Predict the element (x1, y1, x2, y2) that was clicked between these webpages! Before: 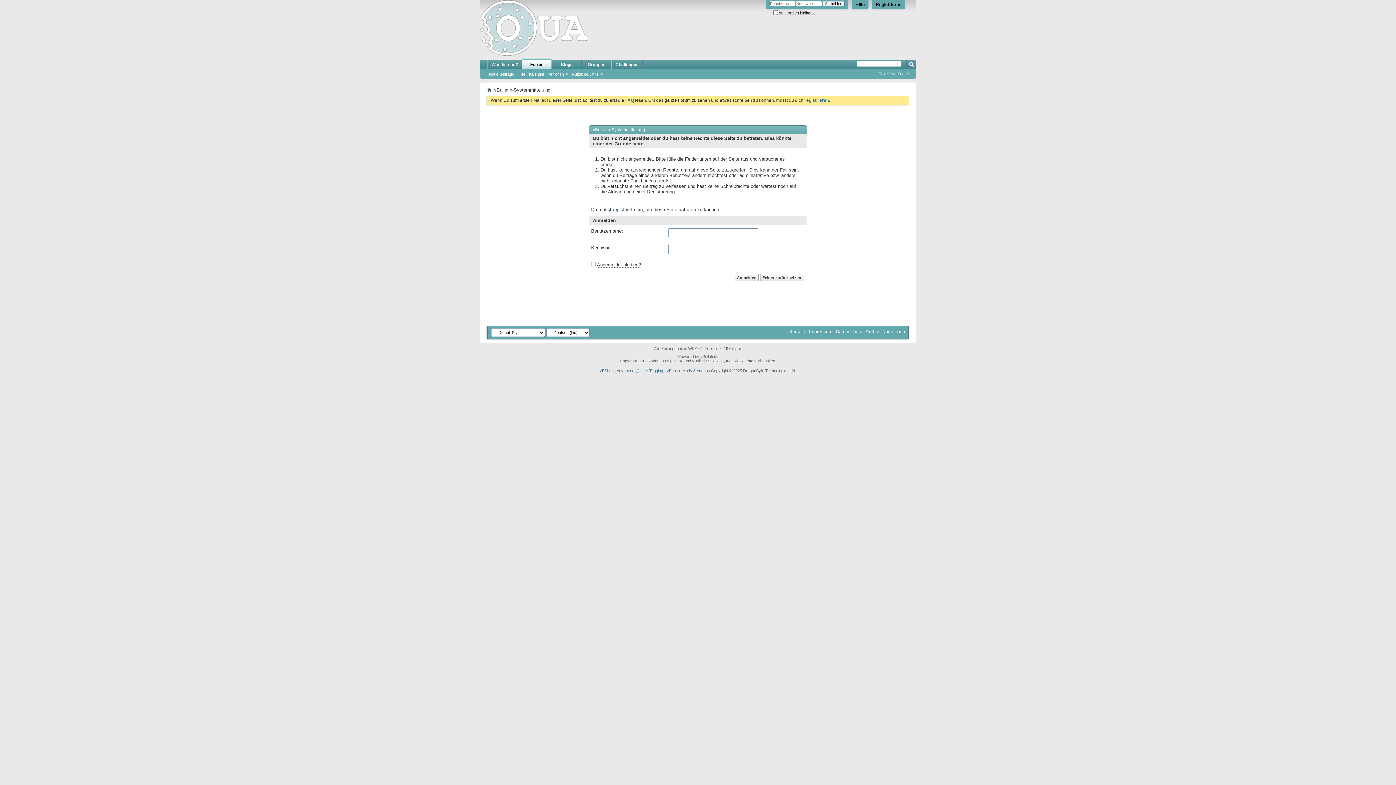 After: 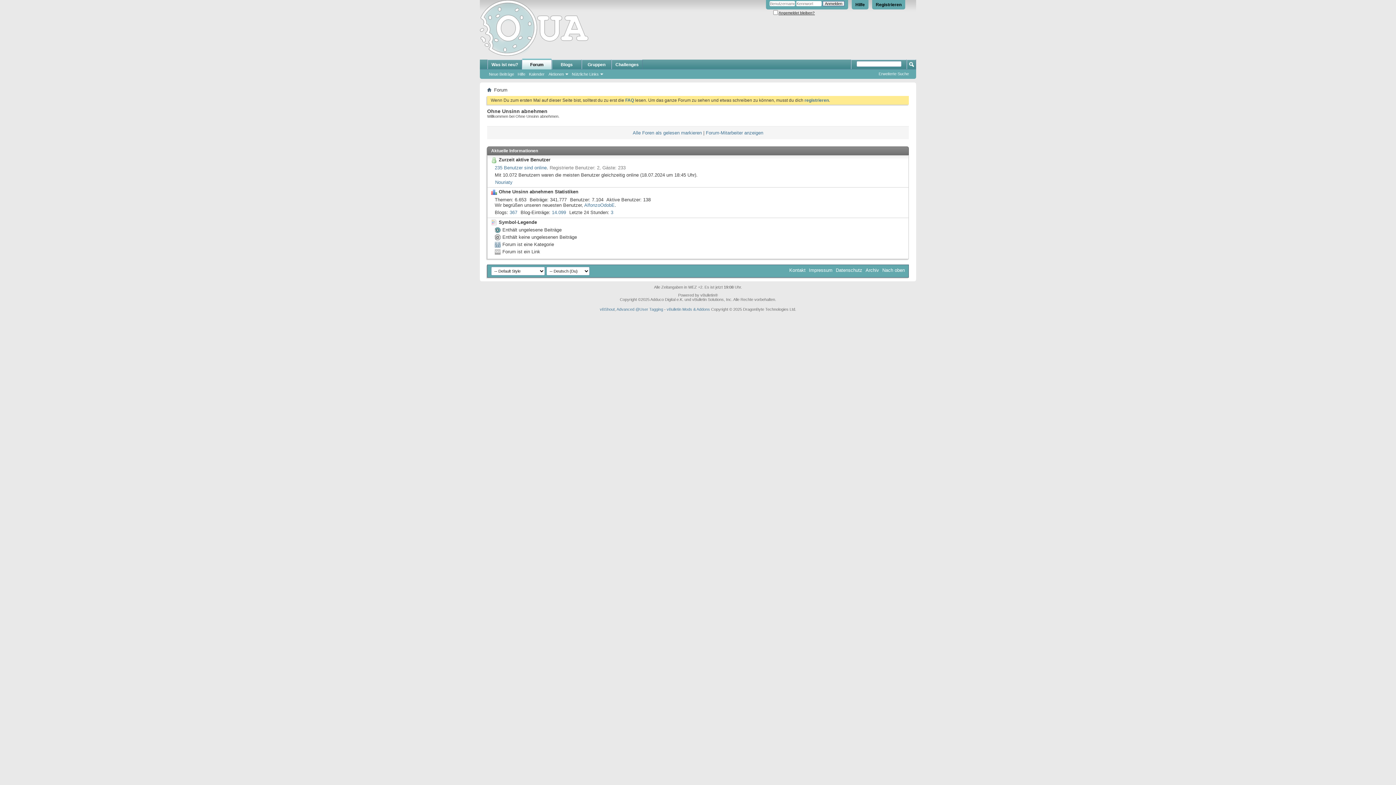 Action: bbox: (487, 87, 491, 93)